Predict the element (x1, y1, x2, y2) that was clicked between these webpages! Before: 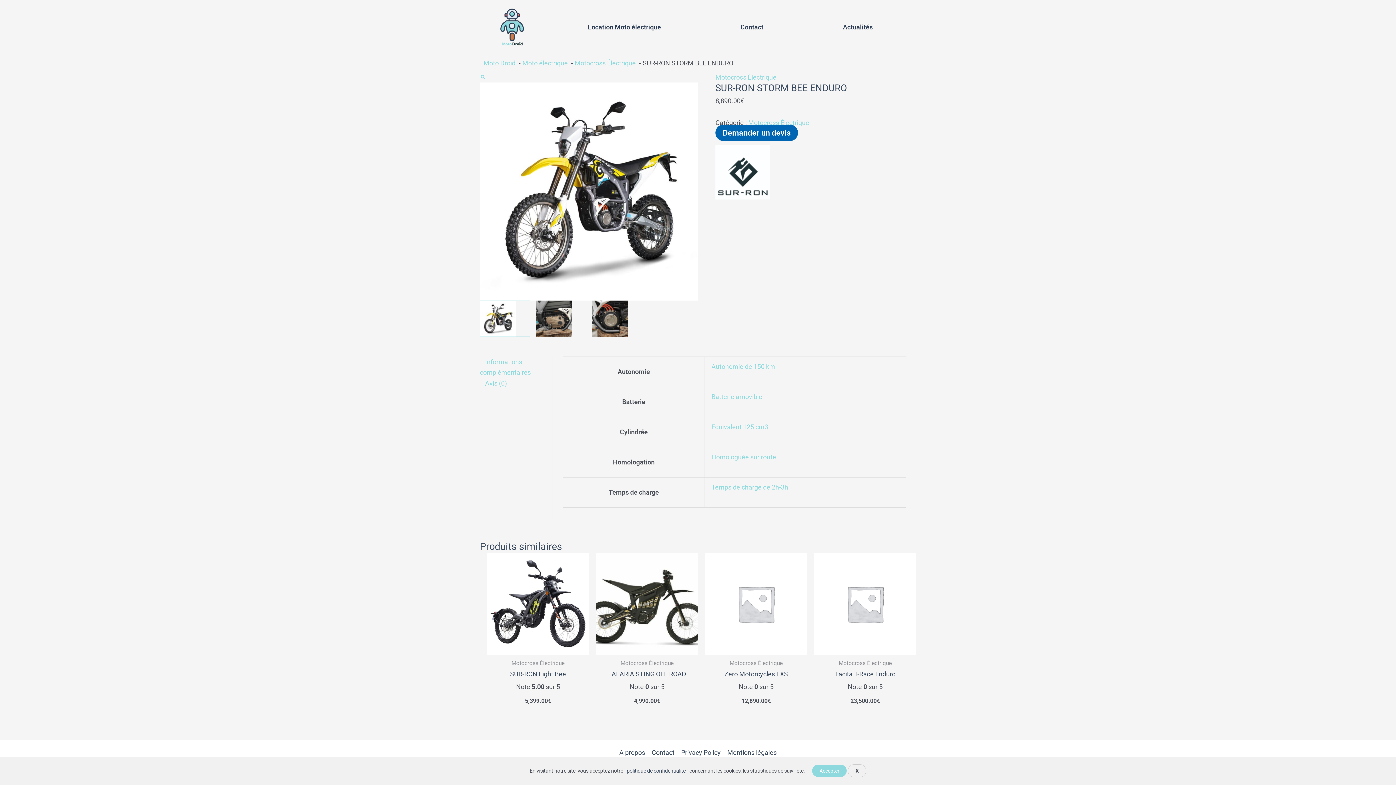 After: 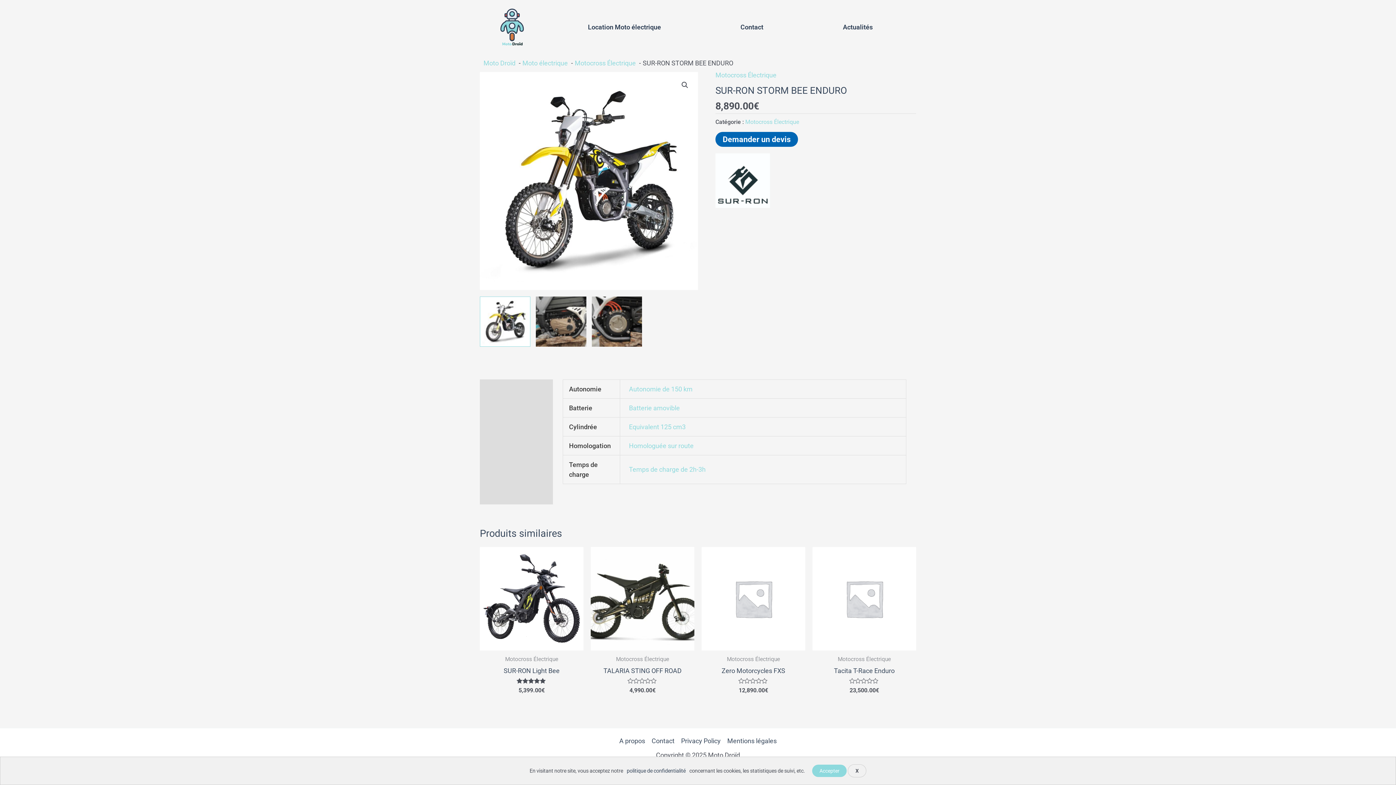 Action: bbox: (480, 354, 530, 379) label: Informations complémentaires